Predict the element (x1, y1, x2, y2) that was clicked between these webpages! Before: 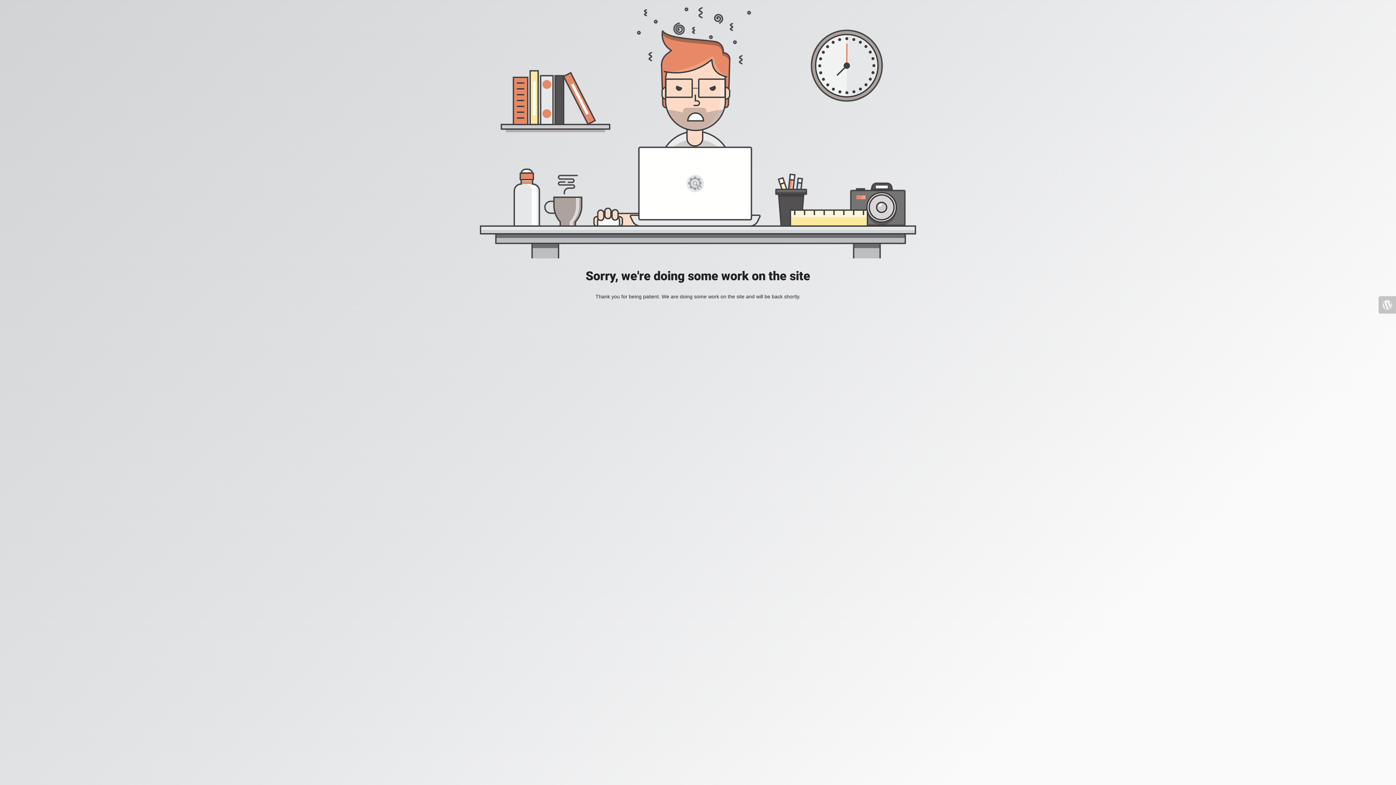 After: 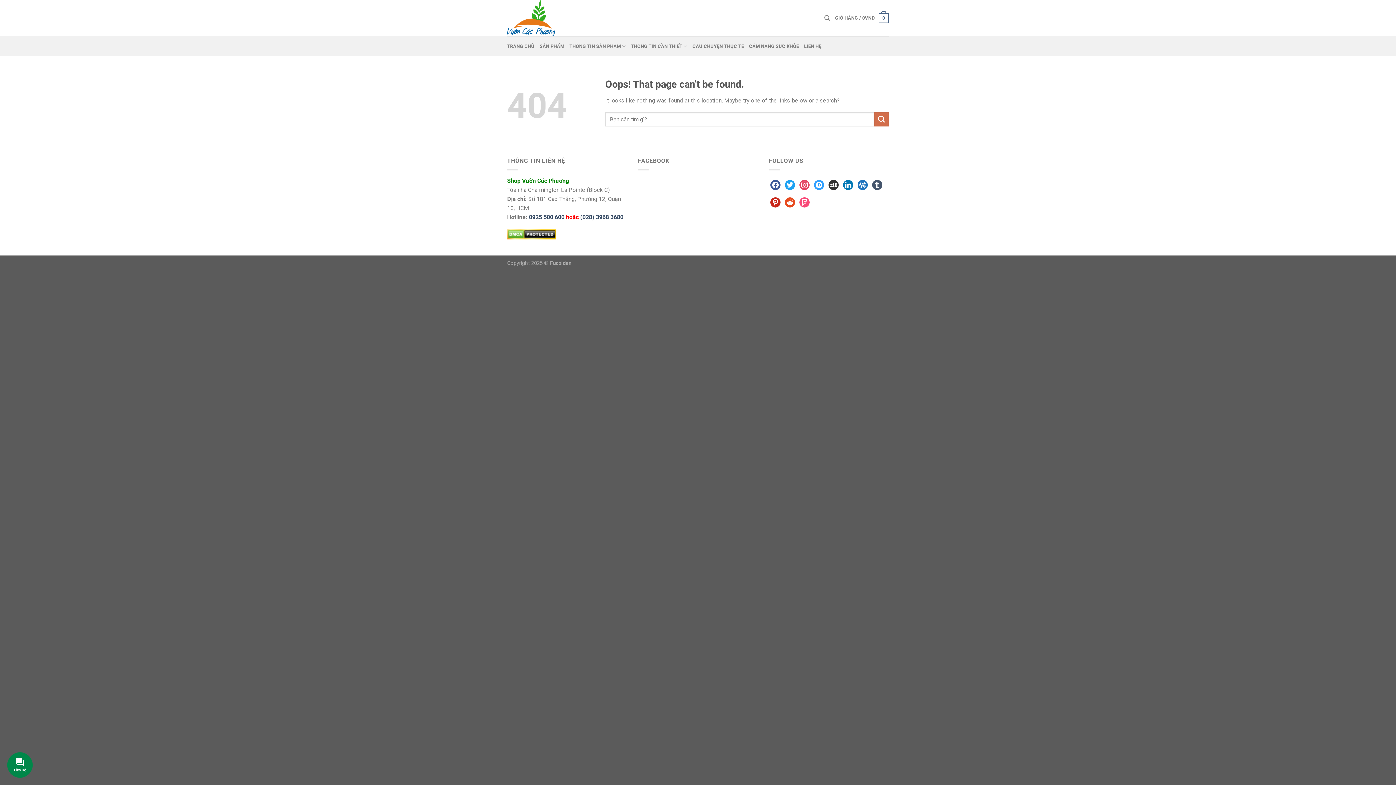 Action: bbox: (1378, 296, 1396, 313)